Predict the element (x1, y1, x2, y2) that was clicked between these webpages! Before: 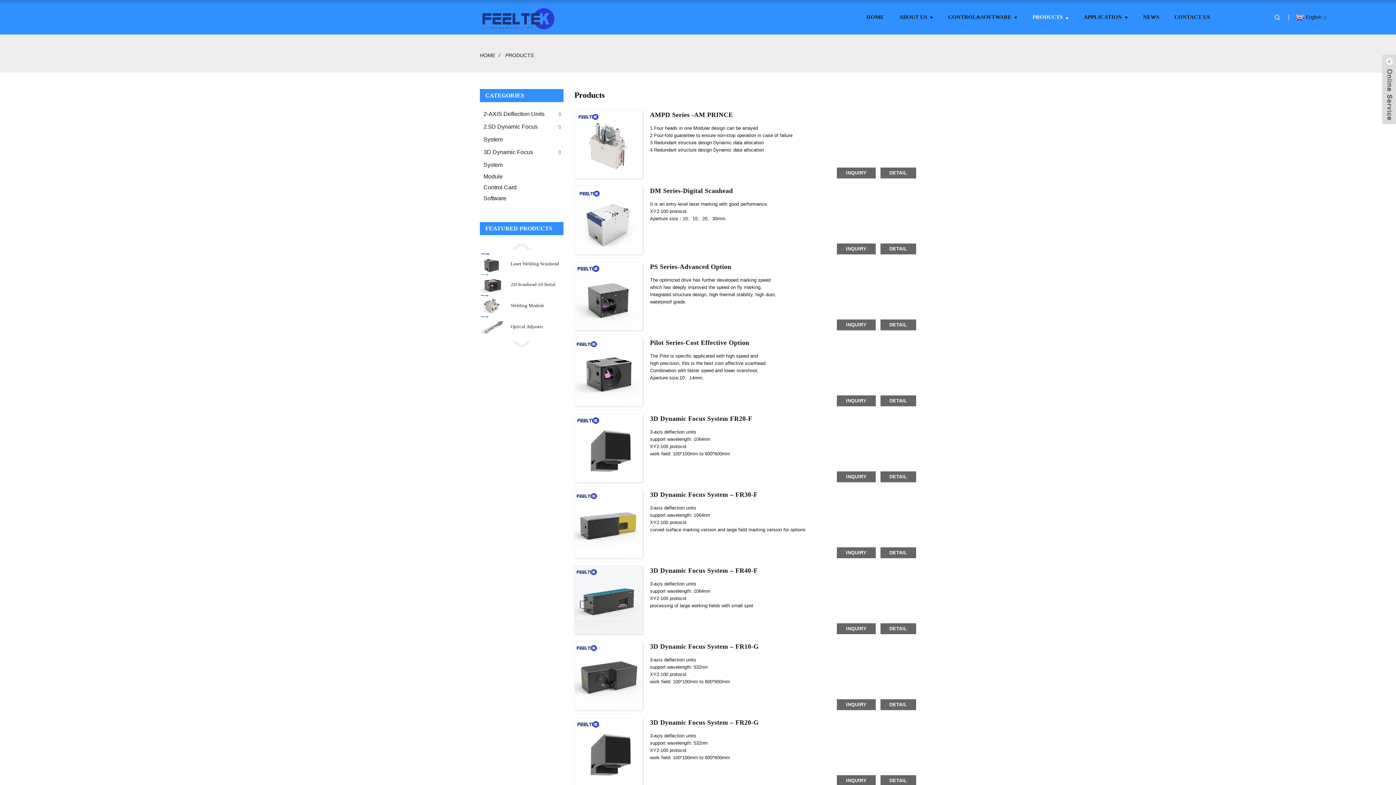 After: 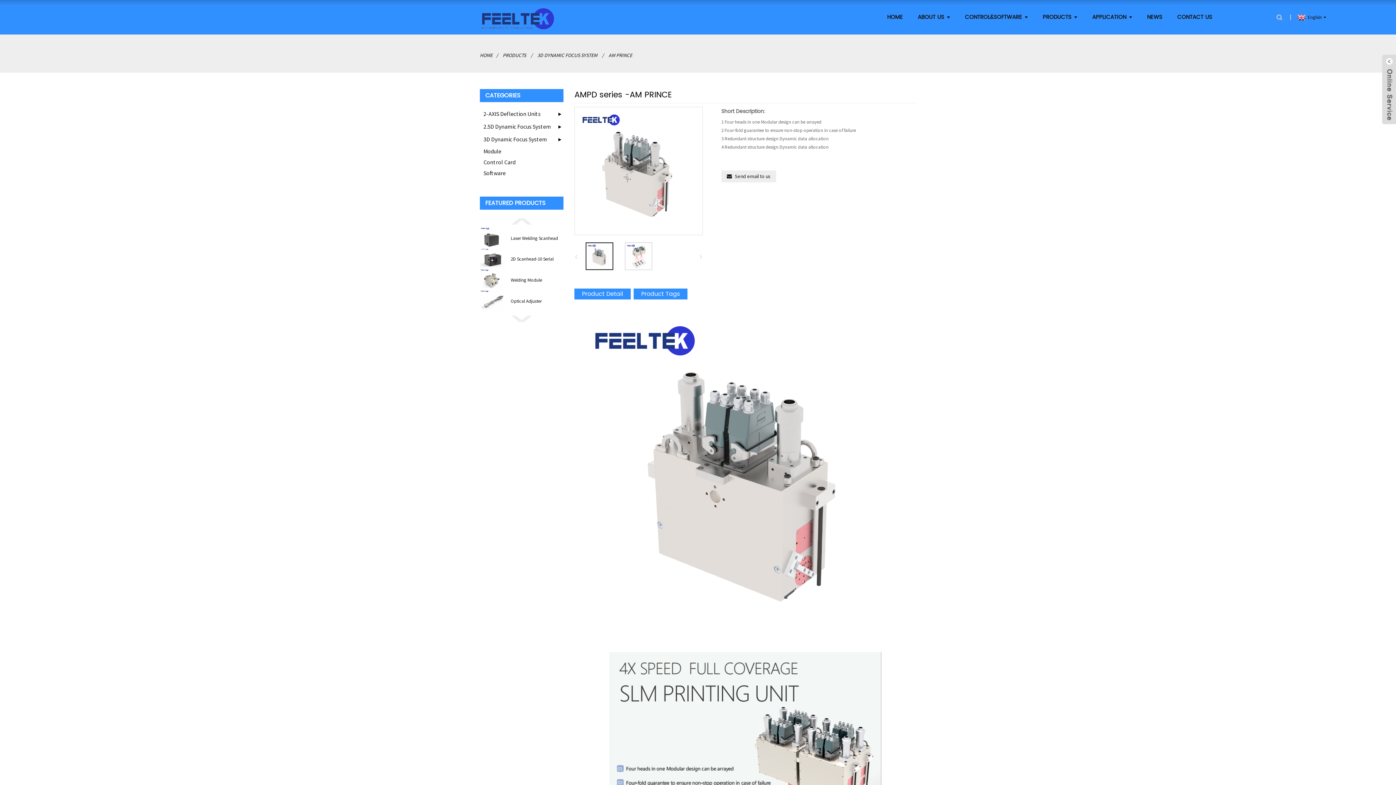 Action: bbox: (650, 111, 733, 118) label: AMPD Series -AM PRINCE